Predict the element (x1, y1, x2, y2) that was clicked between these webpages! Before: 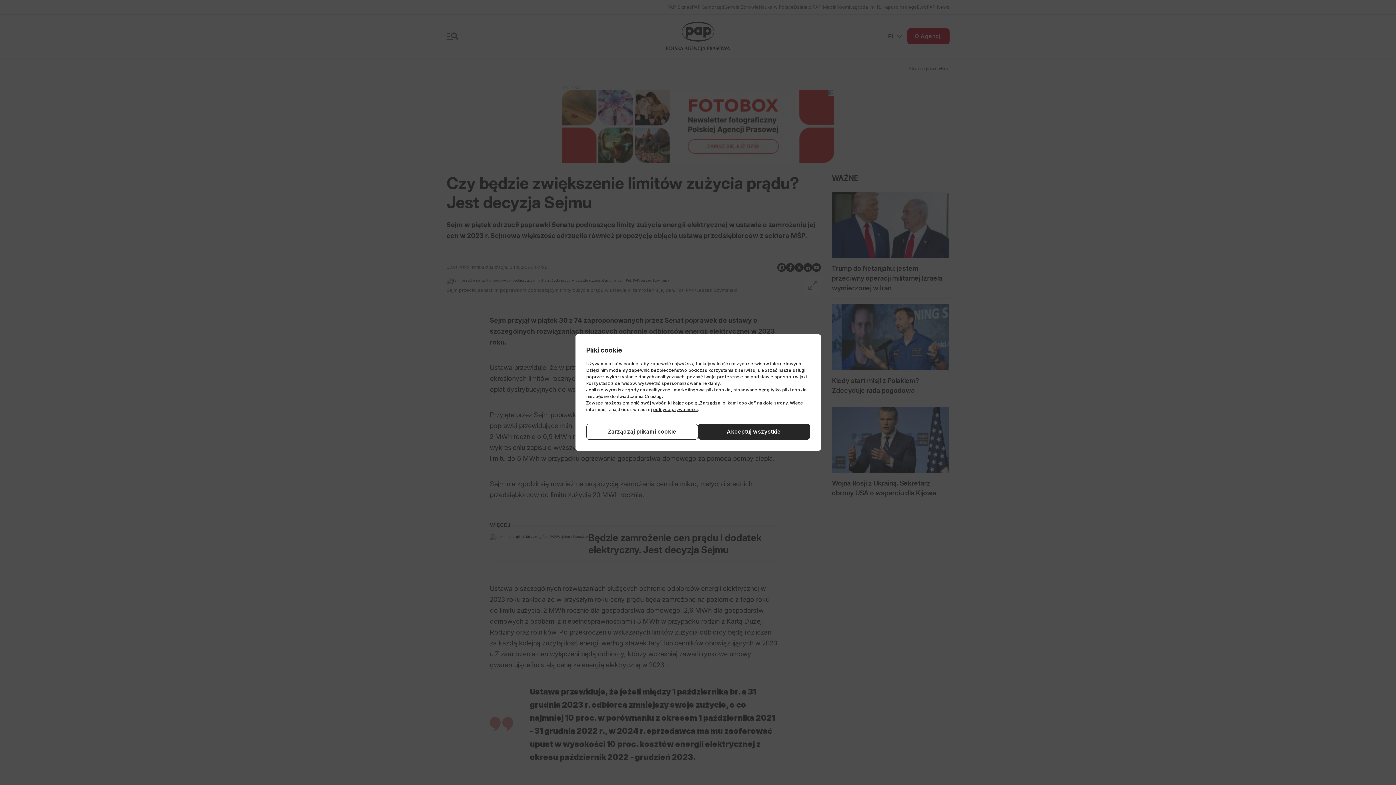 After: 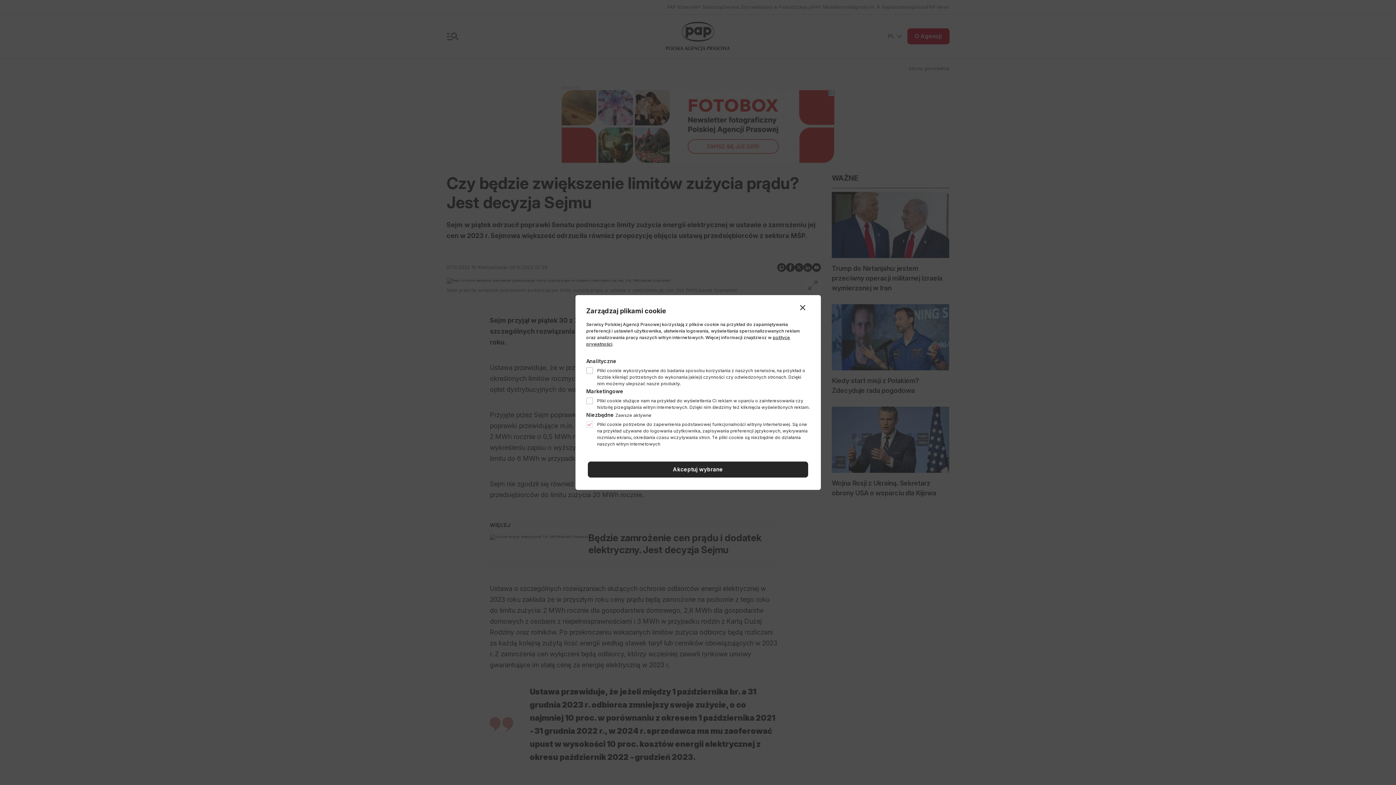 Action: label: Zarządzaj plikami cookie bbox: (586, 424, 698, 440)